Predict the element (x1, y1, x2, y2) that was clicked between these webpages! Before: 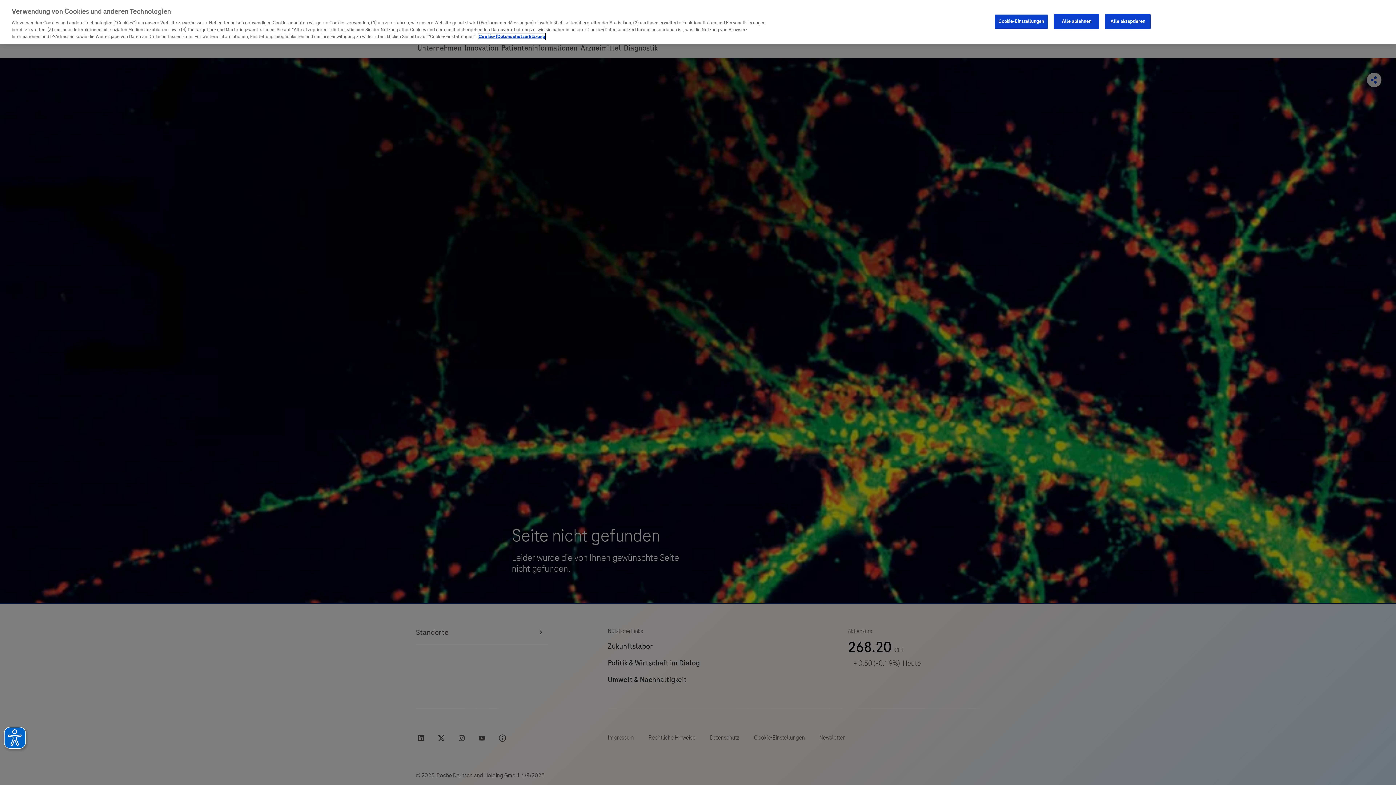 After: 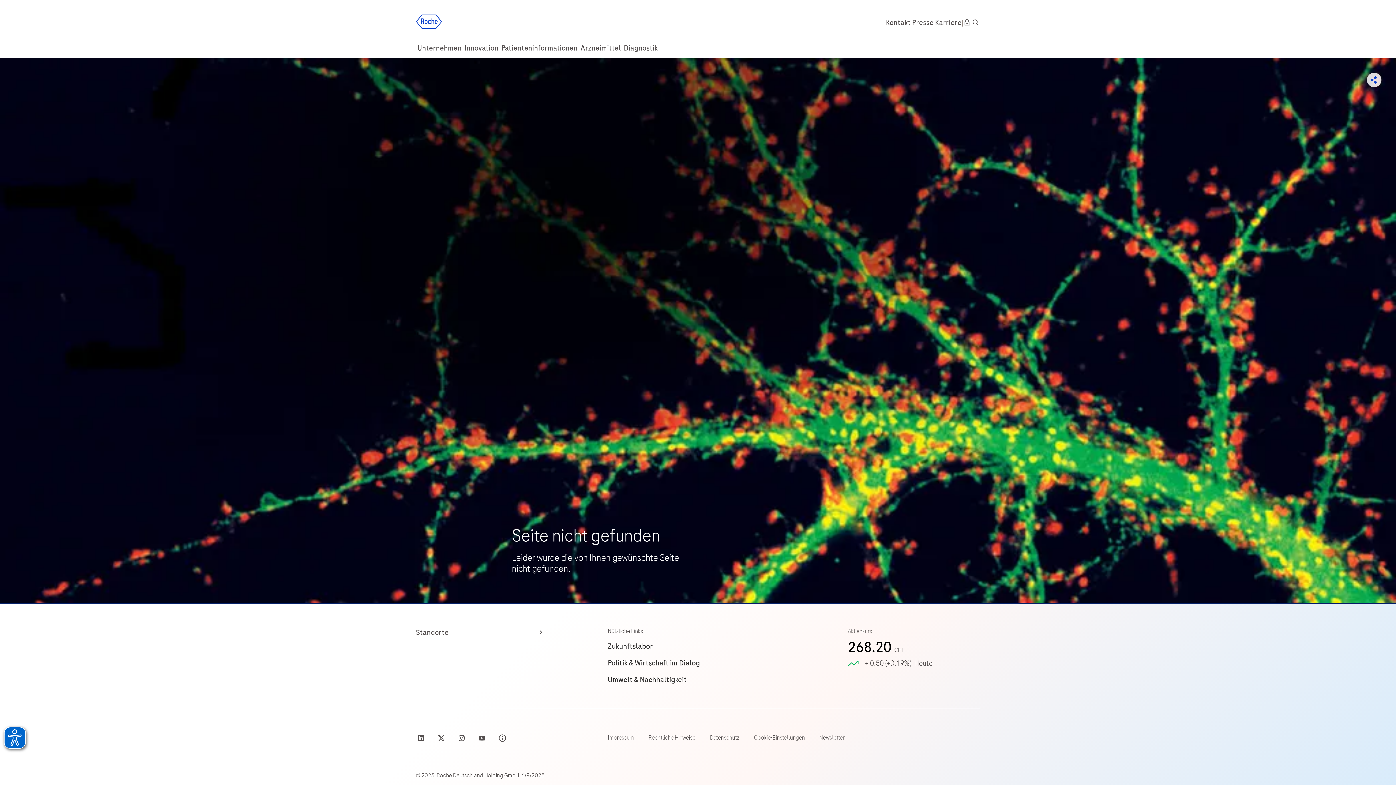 Action: label: Alle akzeptieren bbox: (1105, 14, 1150, 28)